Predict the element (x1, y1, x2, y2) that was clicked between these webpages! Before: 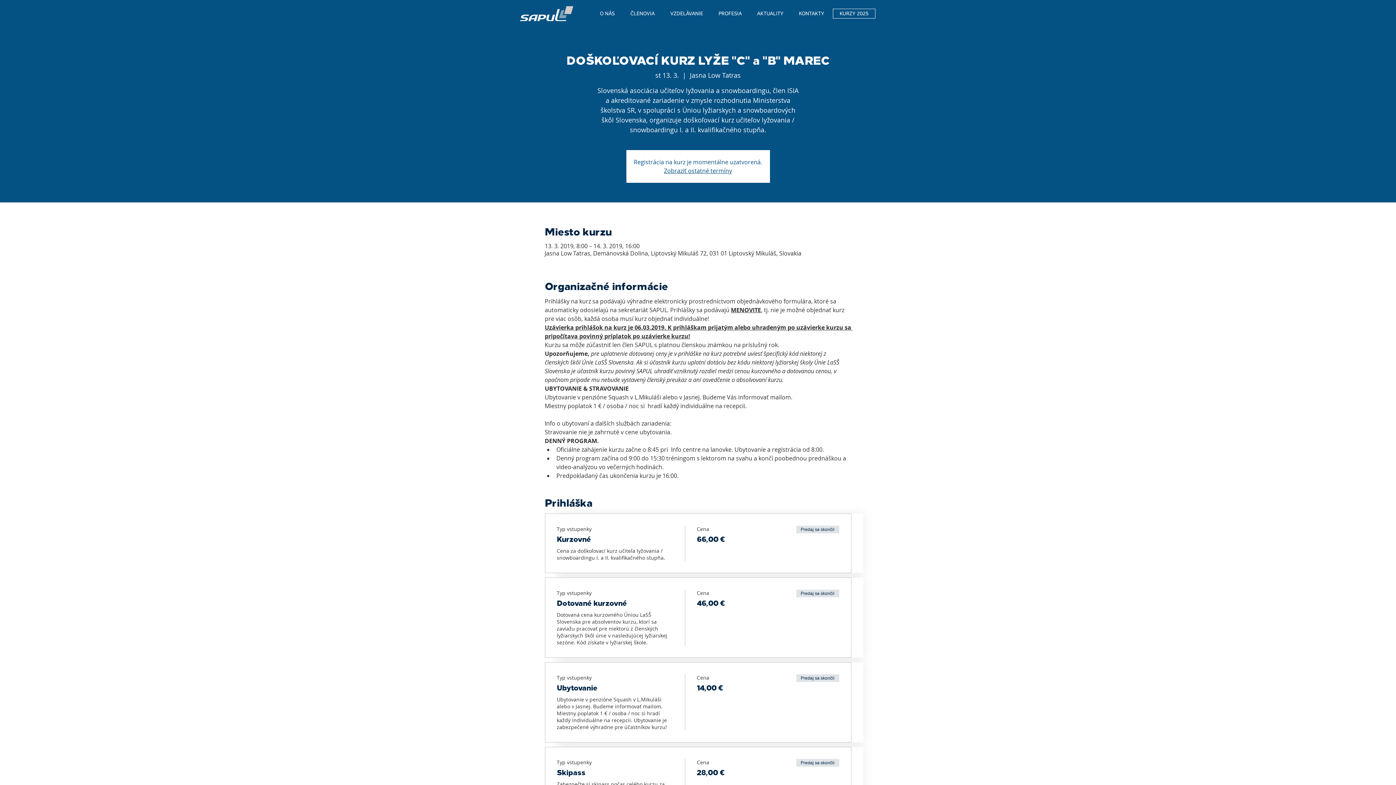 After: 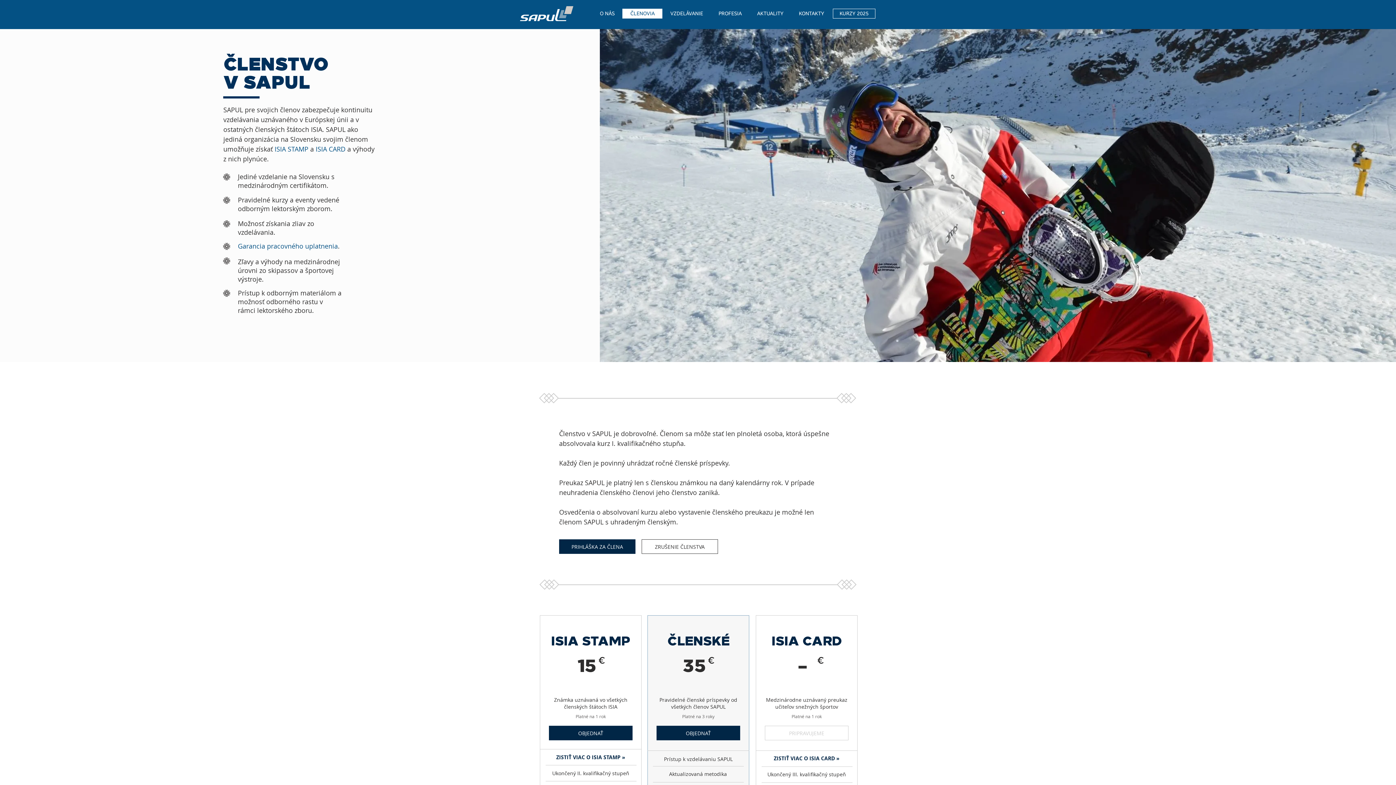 Action: label: ČLENOVIA bbox: (622, 8, 662, 18)